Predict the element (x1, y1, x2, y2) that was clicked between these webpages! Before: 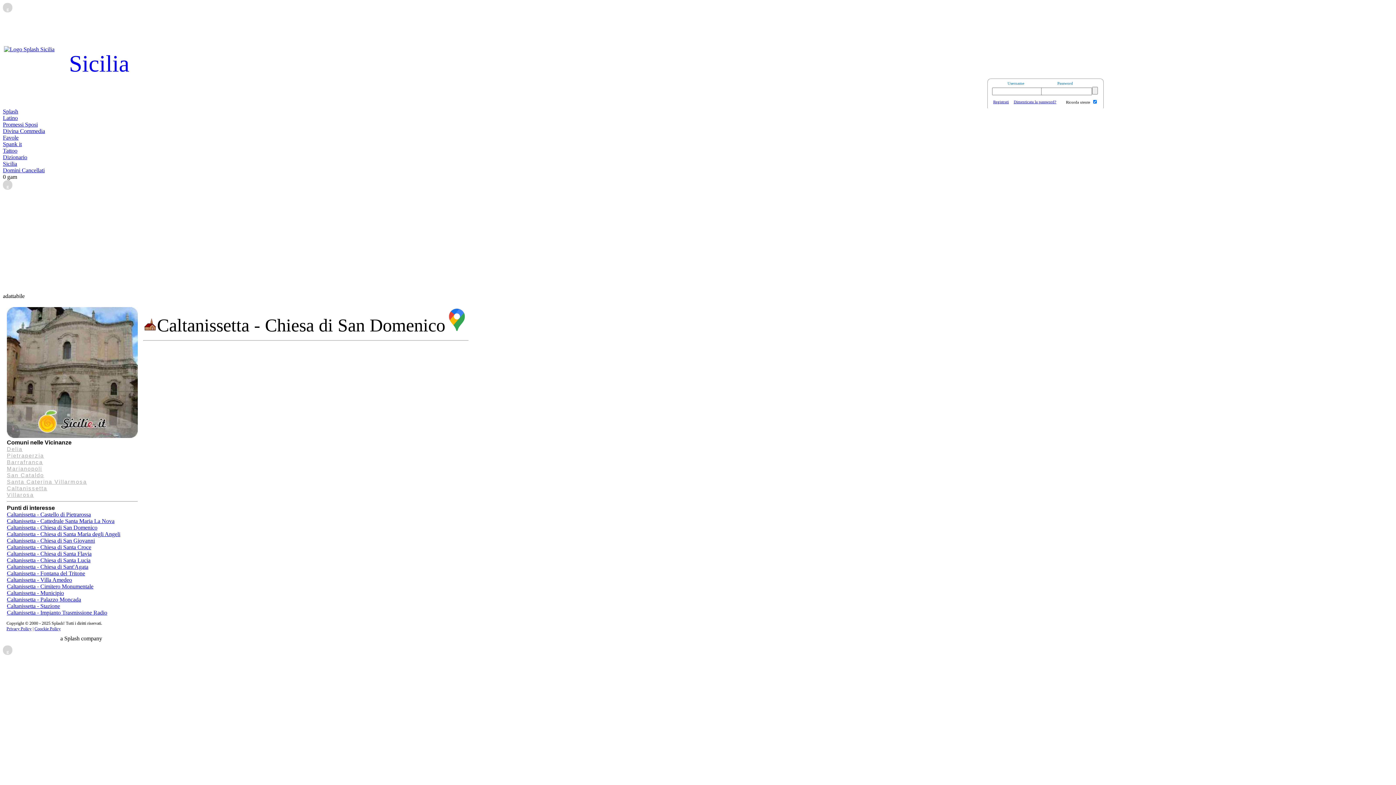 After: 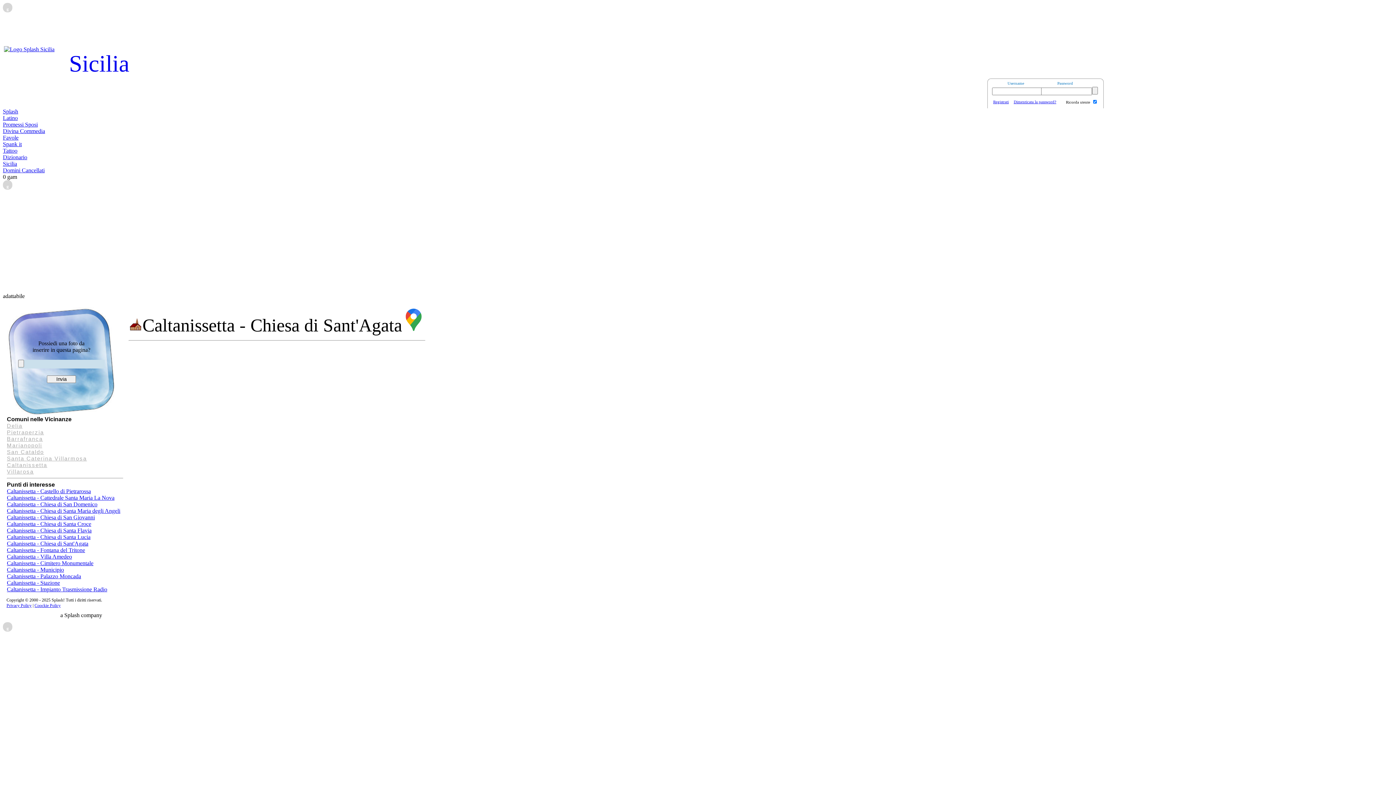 Action: bbox: (6, 564, 88, 570) label: Caltanissetta - Chiesa di Sant'Agata